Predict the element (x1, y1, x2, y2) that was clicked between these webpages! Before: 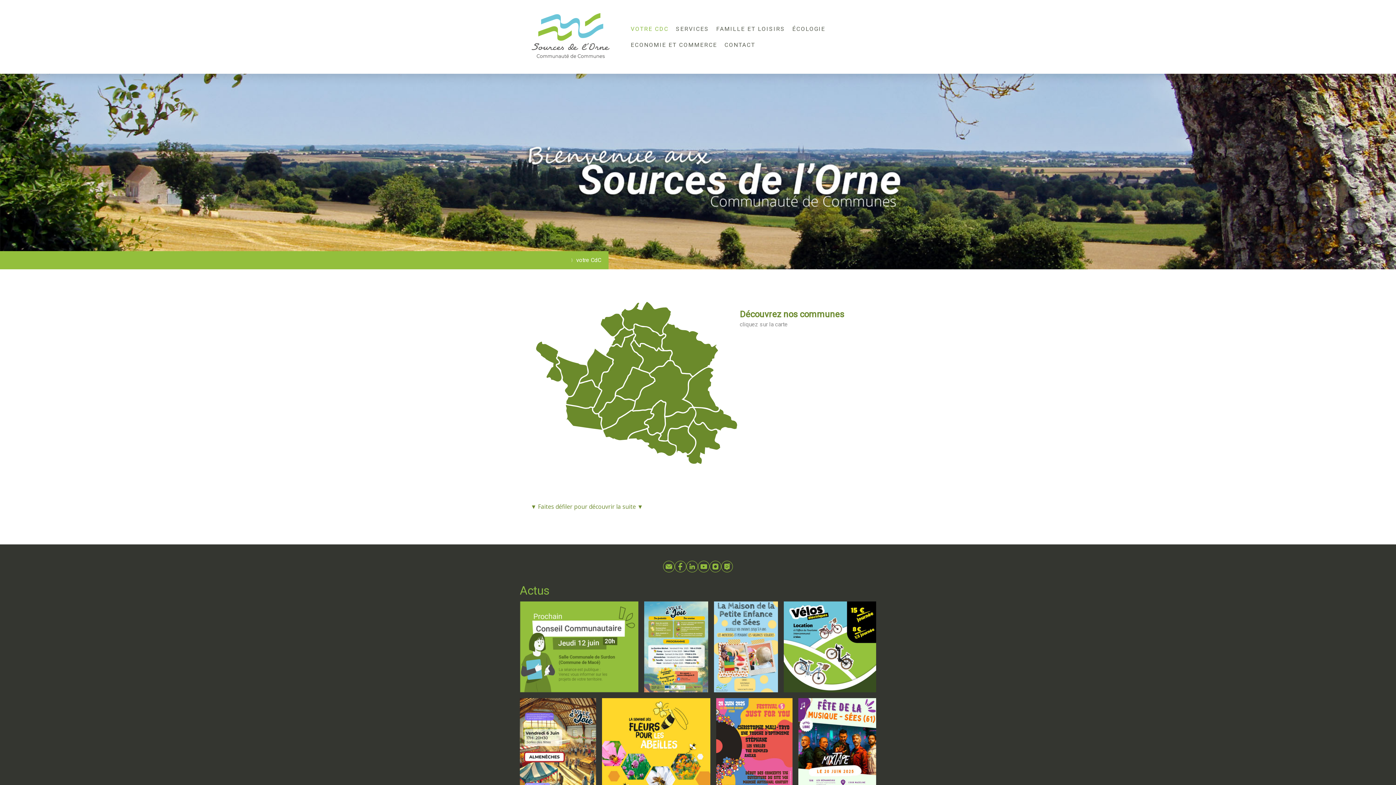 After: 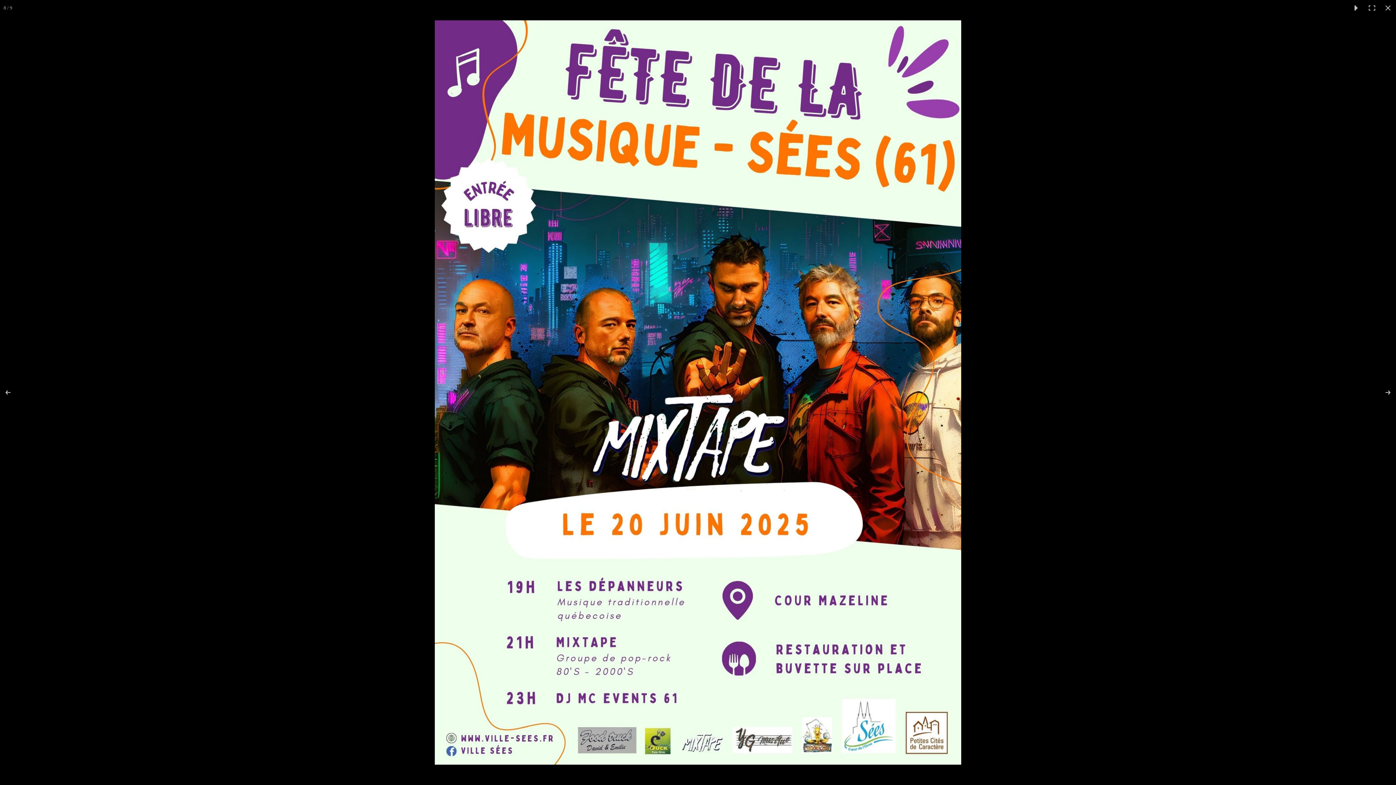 Action: bbox: (798, 698, 876, 806)